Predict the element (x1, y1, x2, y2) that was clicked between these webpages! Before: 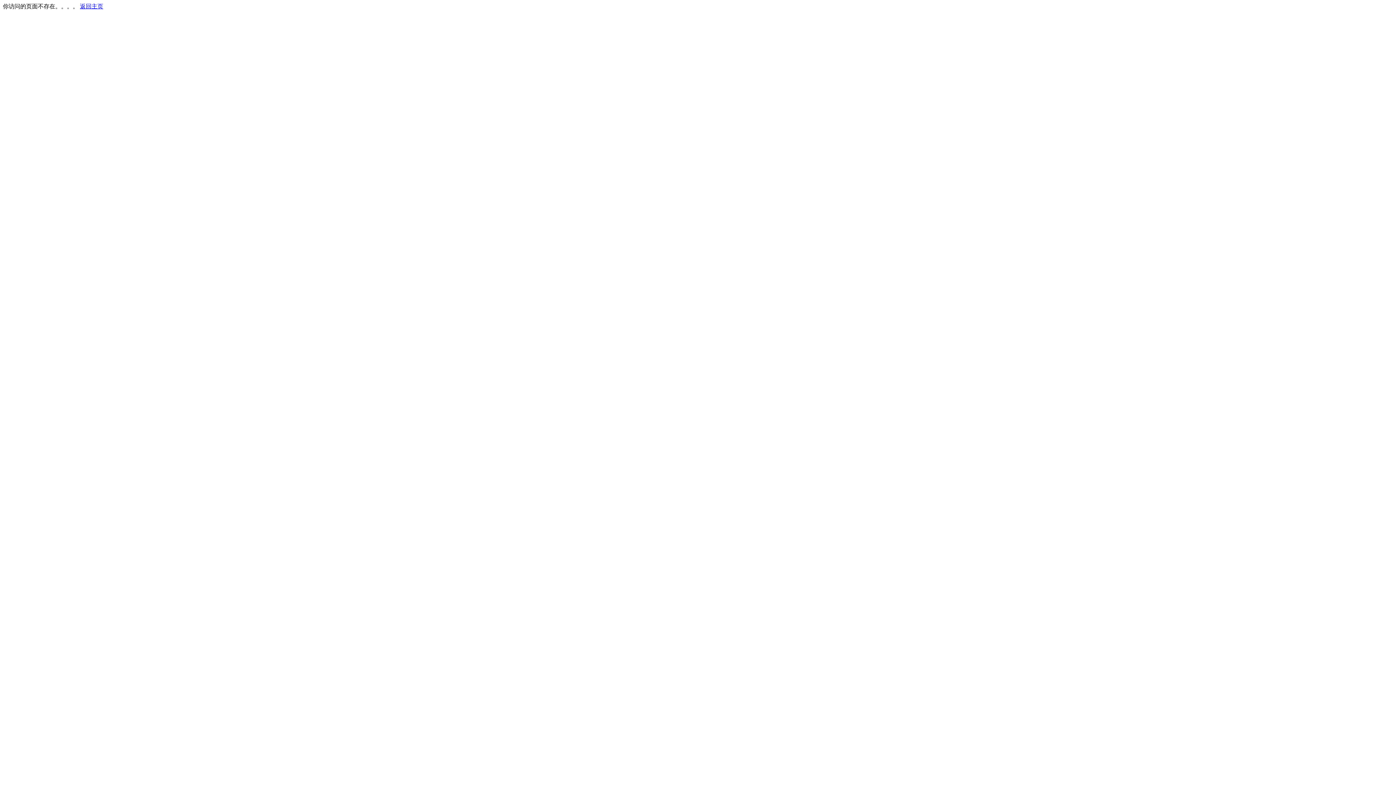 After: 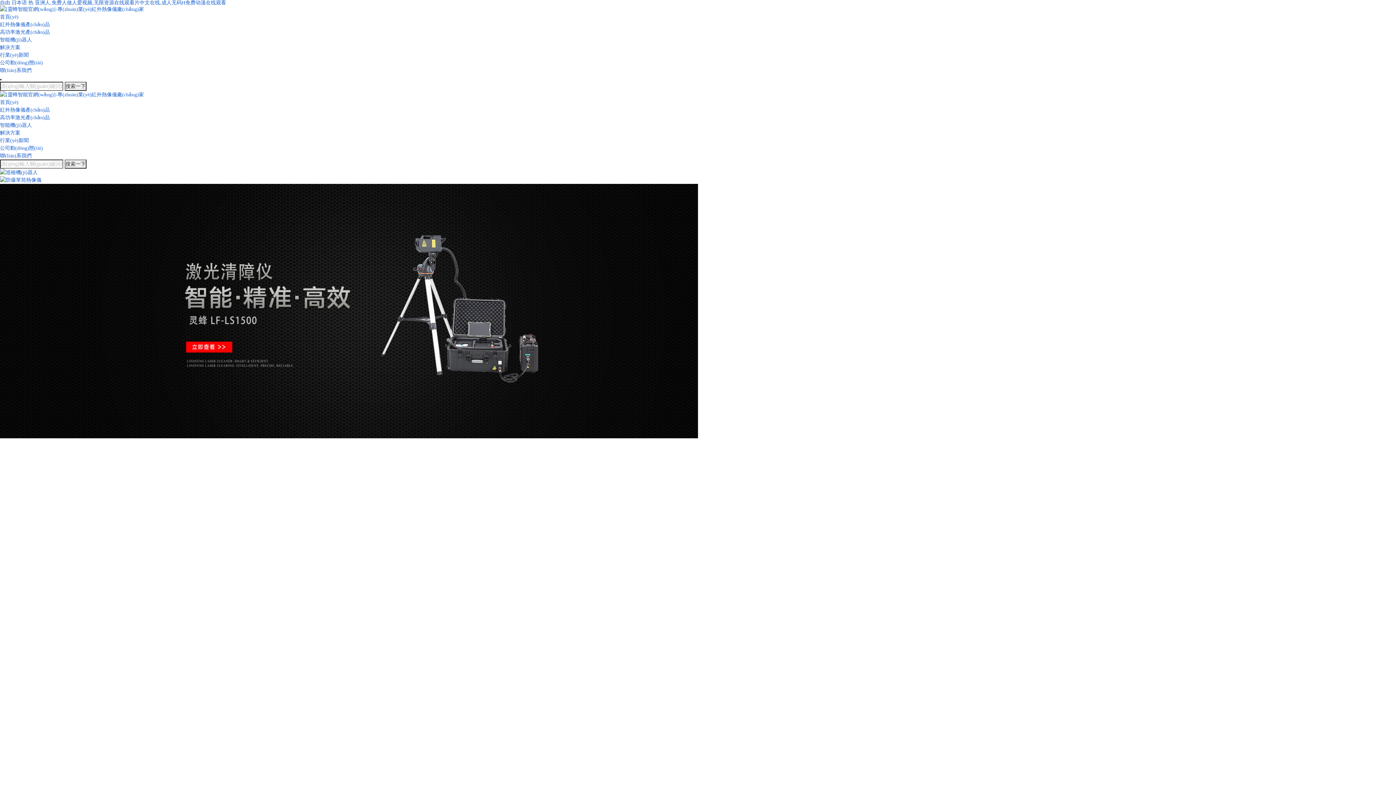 Action: label: 返回主页 bbox: (80, 3, 103, 9)